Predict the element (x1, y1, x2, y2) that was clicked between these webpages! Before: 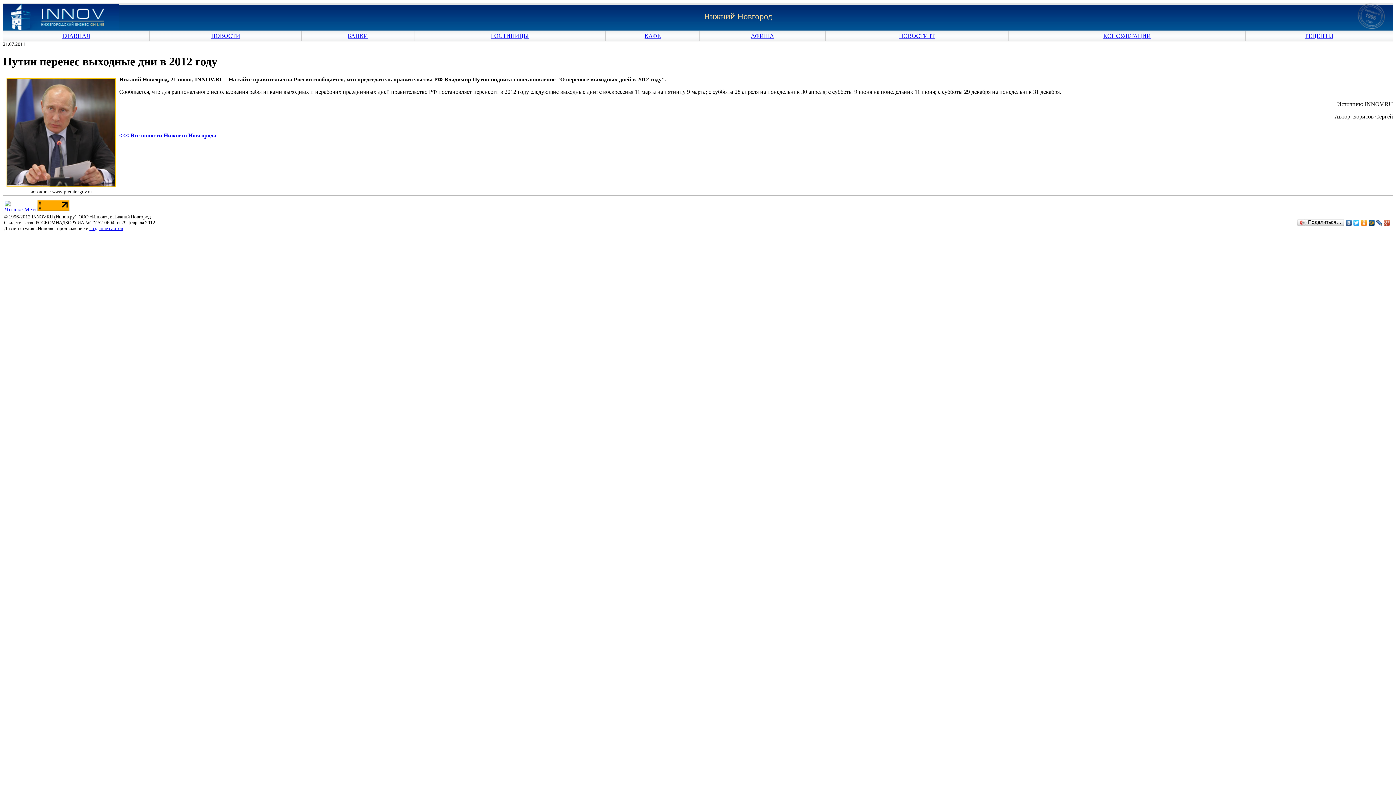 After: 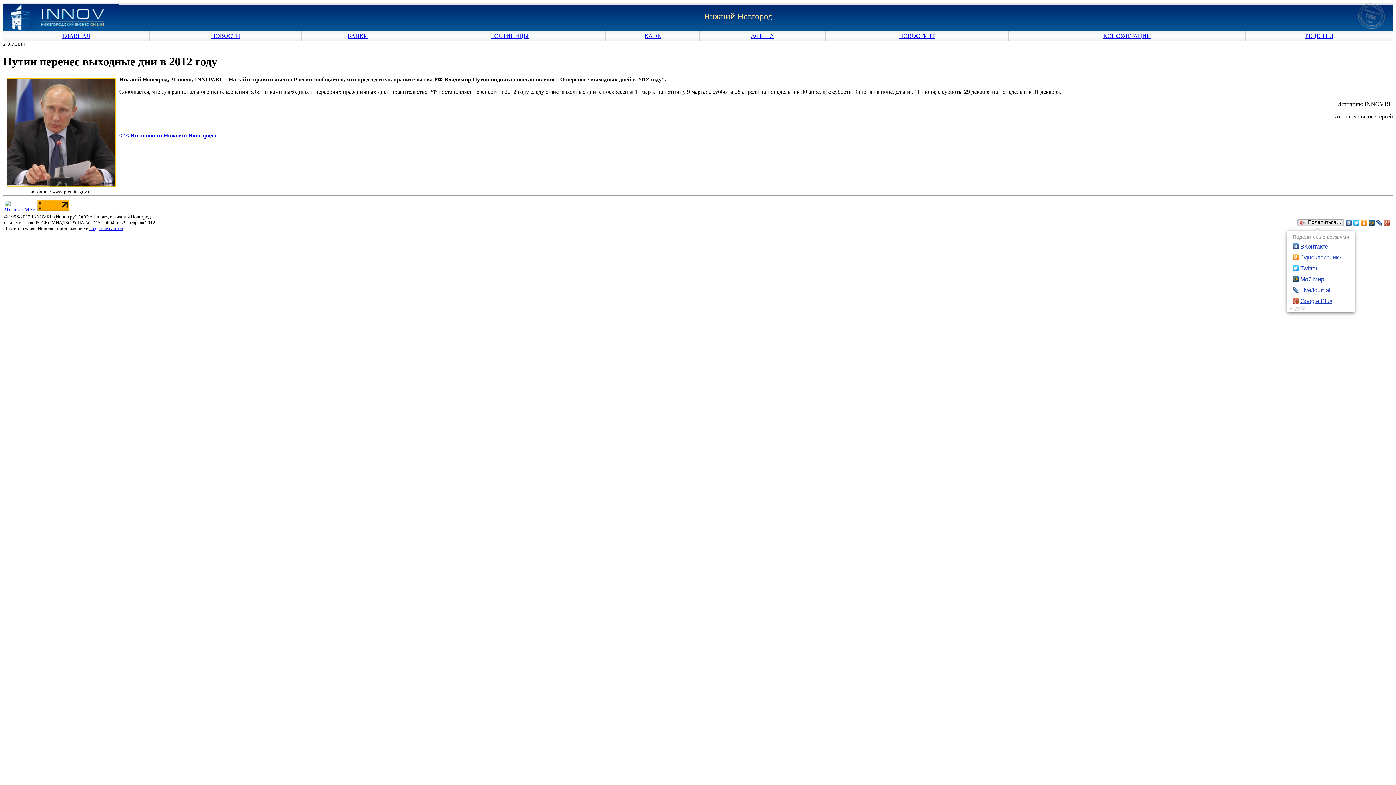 Action: label: Поделиться… bbox: (1297, 218, 1345, 227)